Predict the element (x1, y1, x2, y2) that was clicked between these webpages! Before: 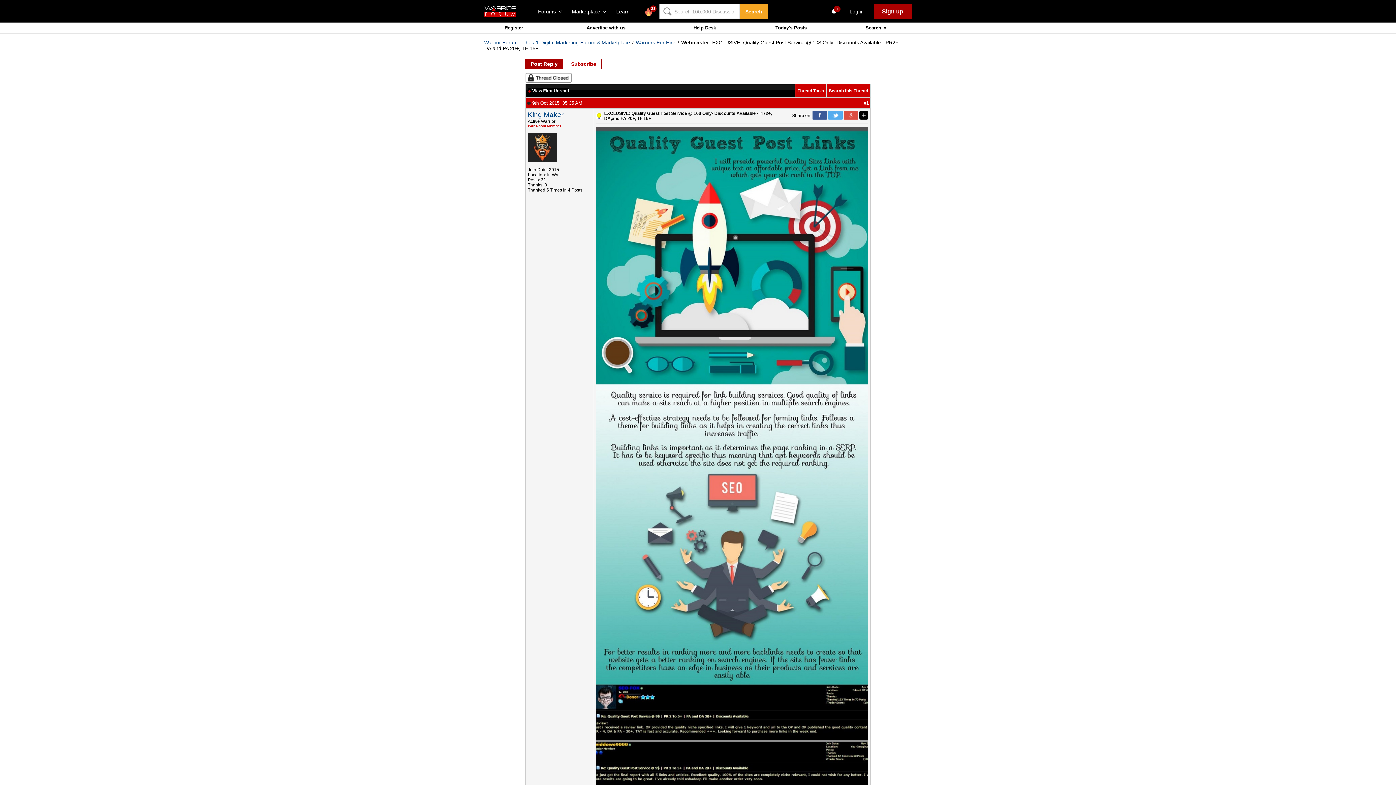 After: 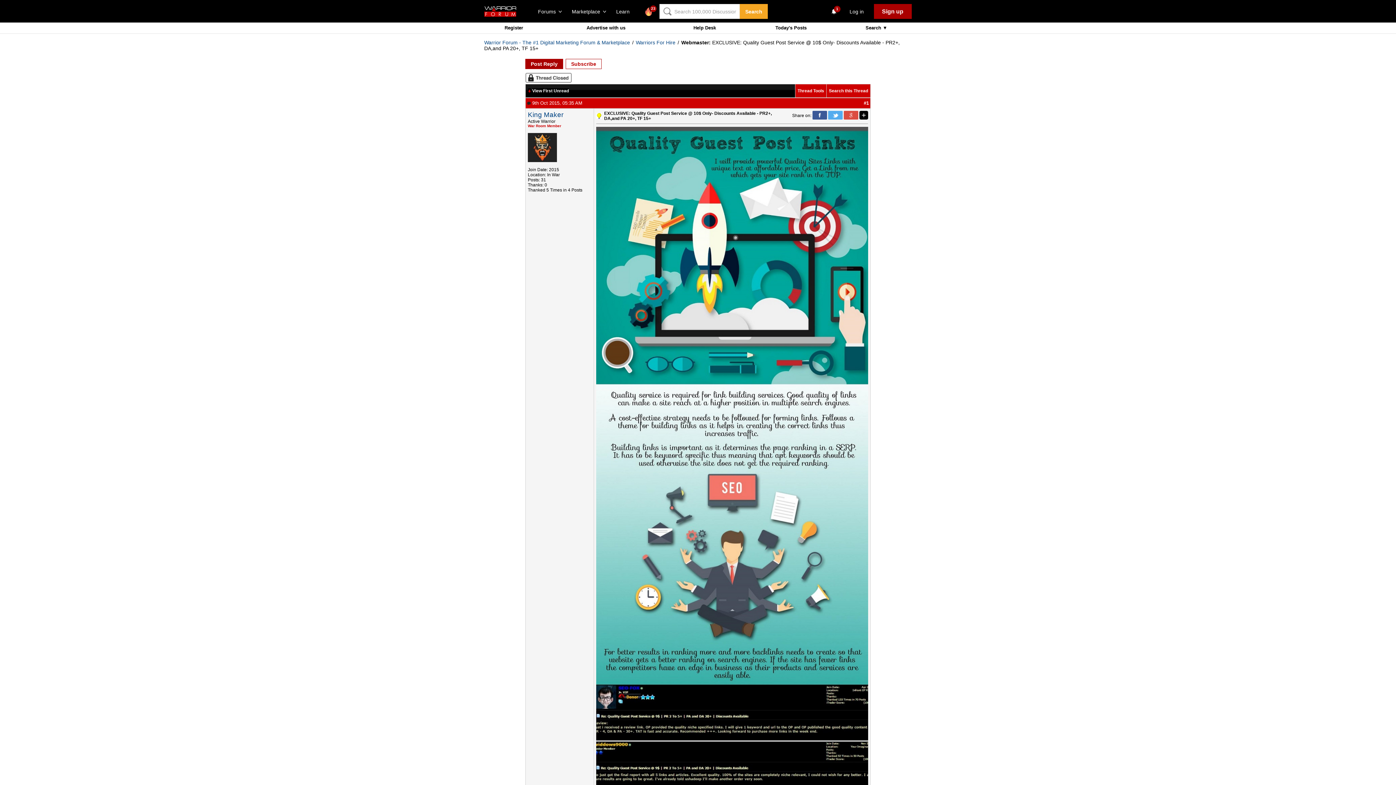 Action: bbox: (828, 115, 842, 120)